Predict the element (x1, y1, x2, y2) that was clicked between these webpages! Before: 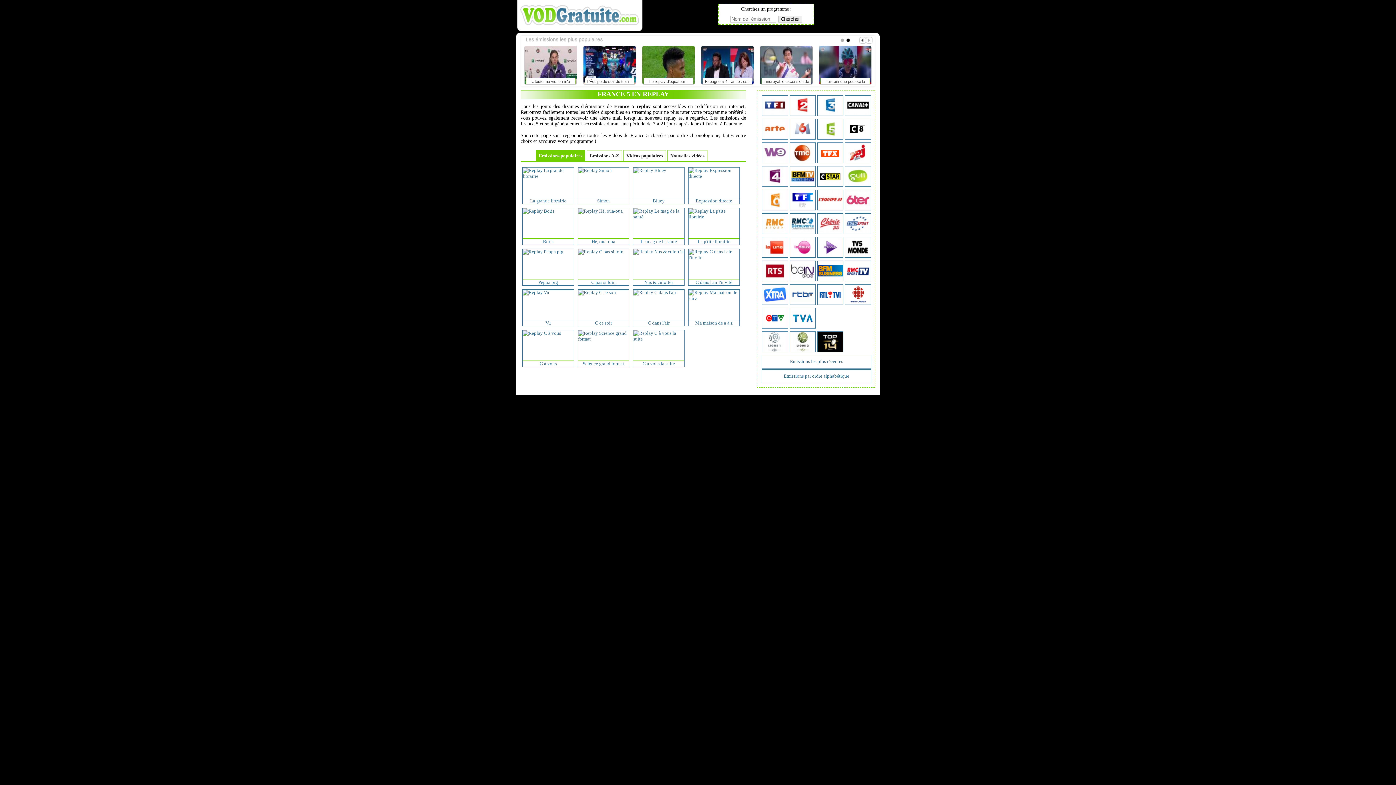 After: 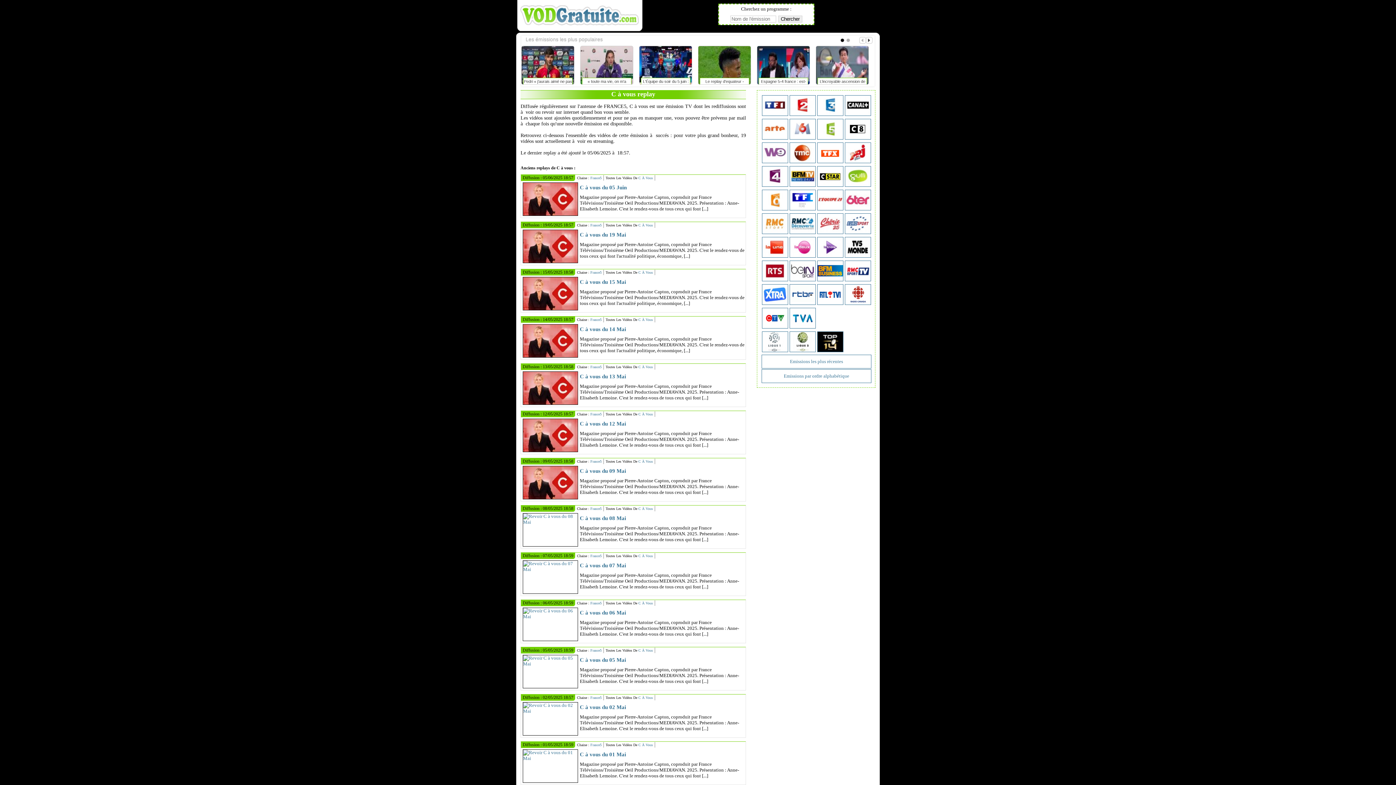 Action: bbox: (522, 330, 561, 335)